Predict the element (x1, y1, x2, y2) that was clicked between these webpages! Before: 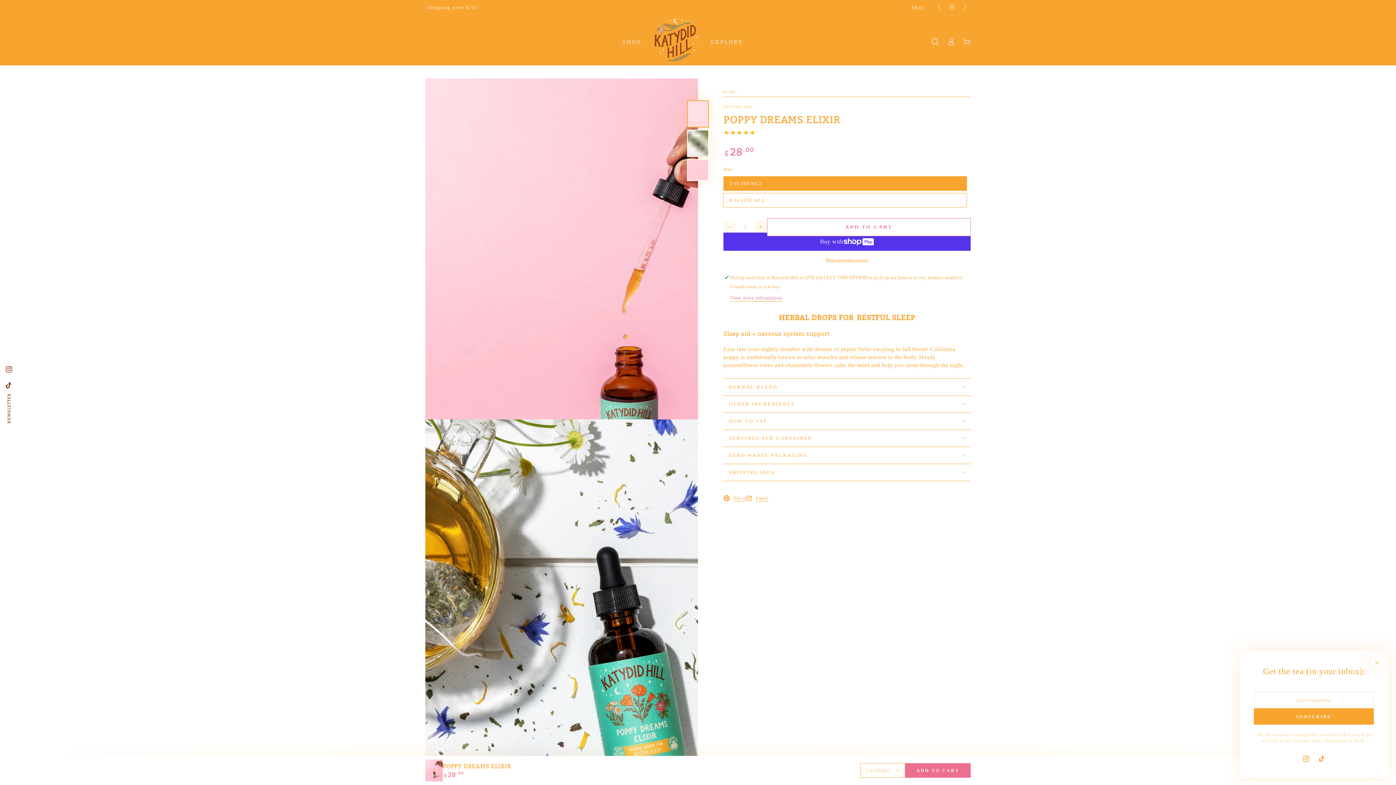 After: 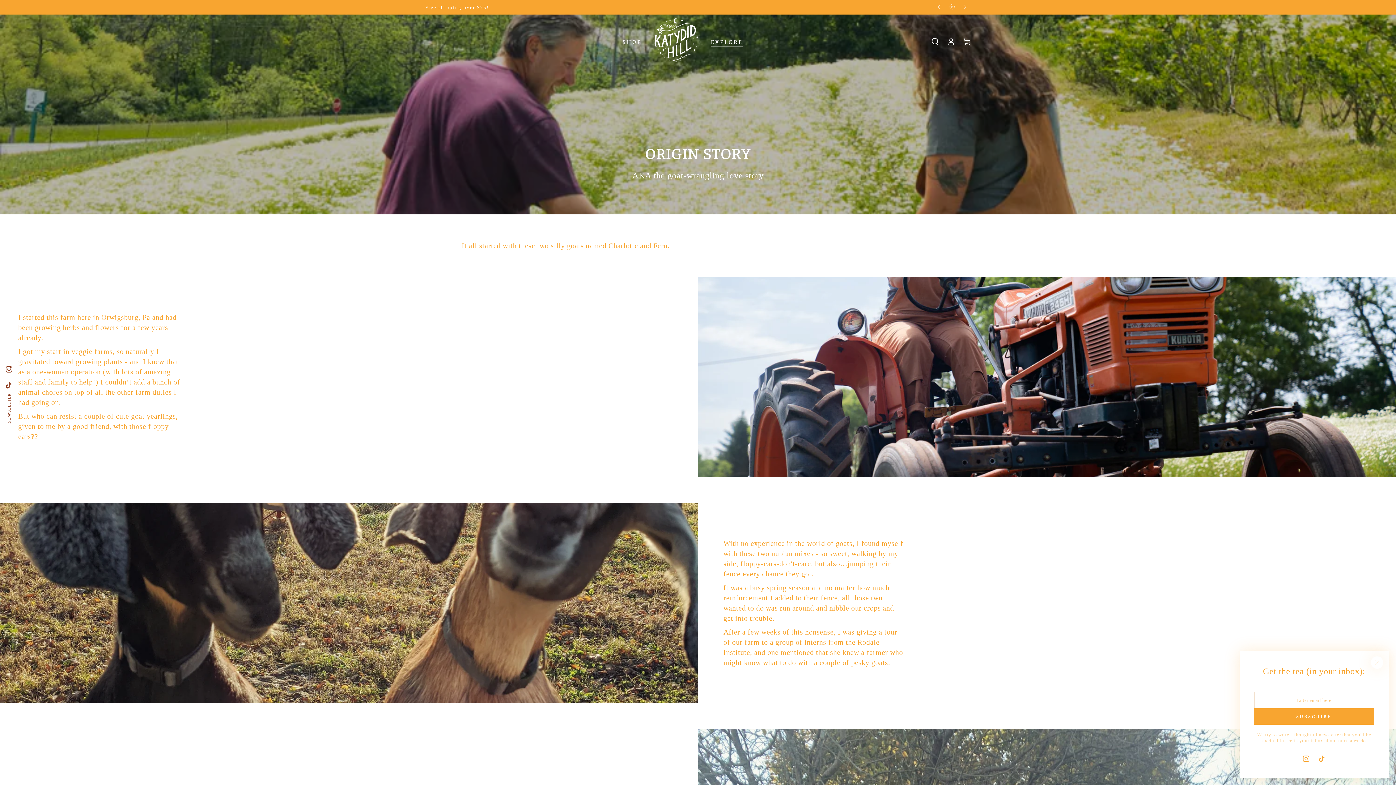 Action: bbox: (705, 32, 748, 51) label: EXPLORE